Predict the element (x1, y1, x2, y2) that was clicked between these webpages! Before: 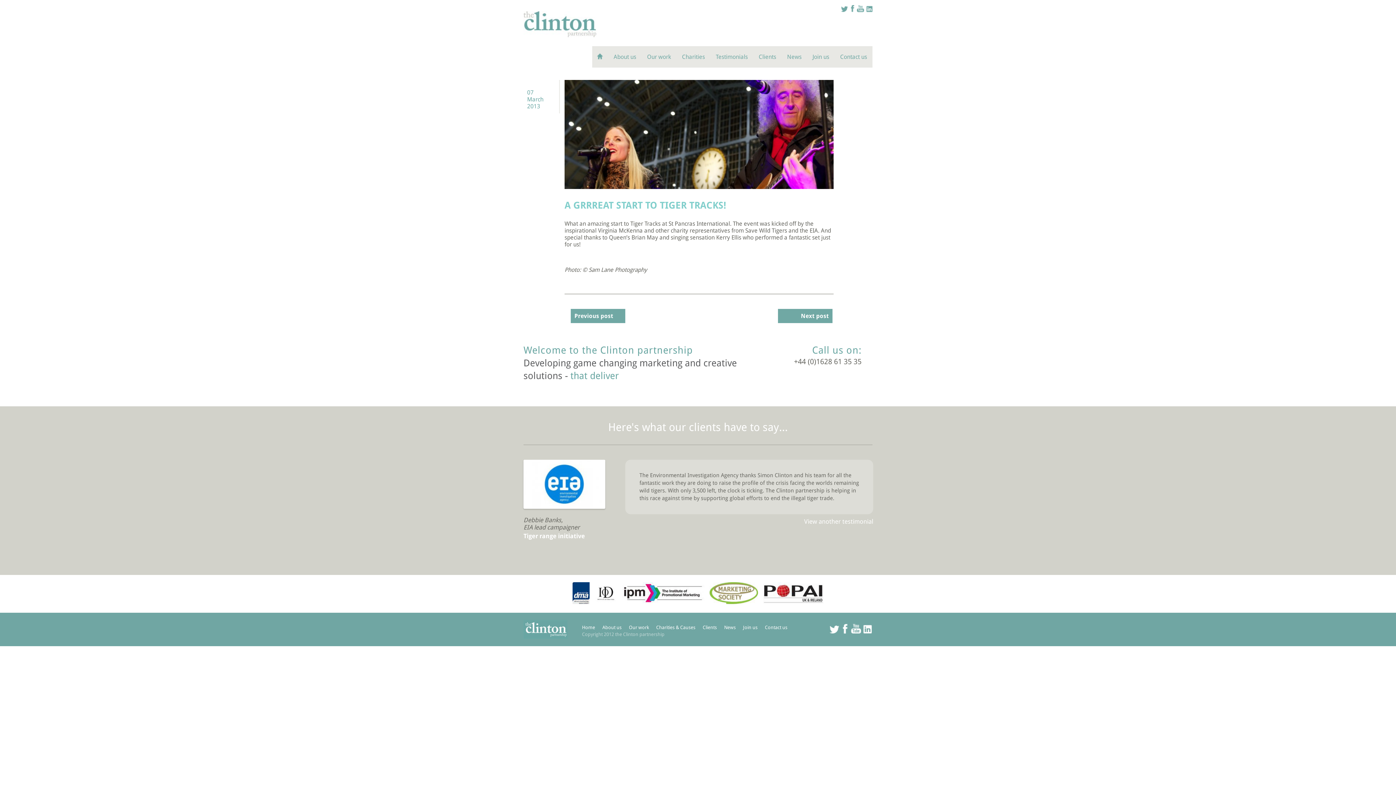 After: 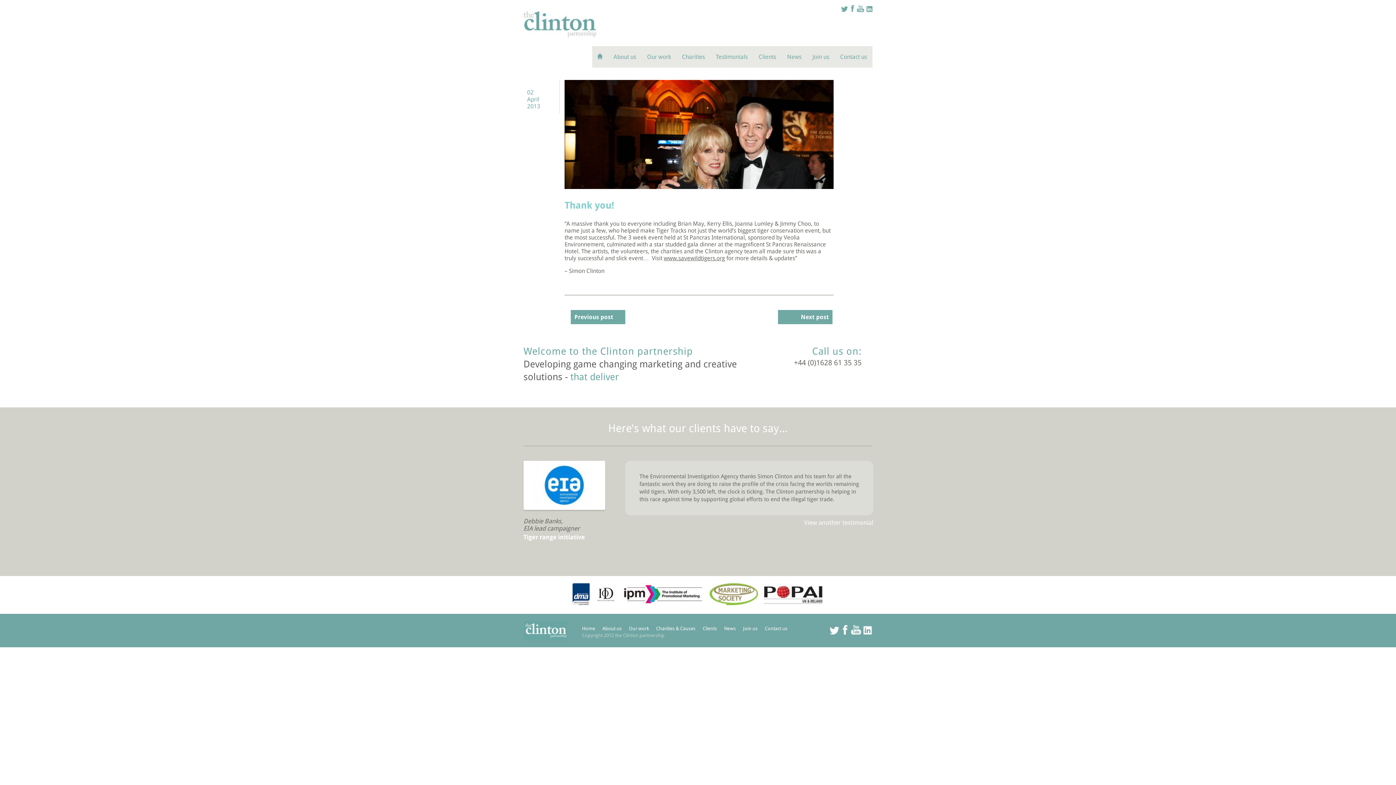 Action: label: Next post bbox: (778, 309, 832, 323)